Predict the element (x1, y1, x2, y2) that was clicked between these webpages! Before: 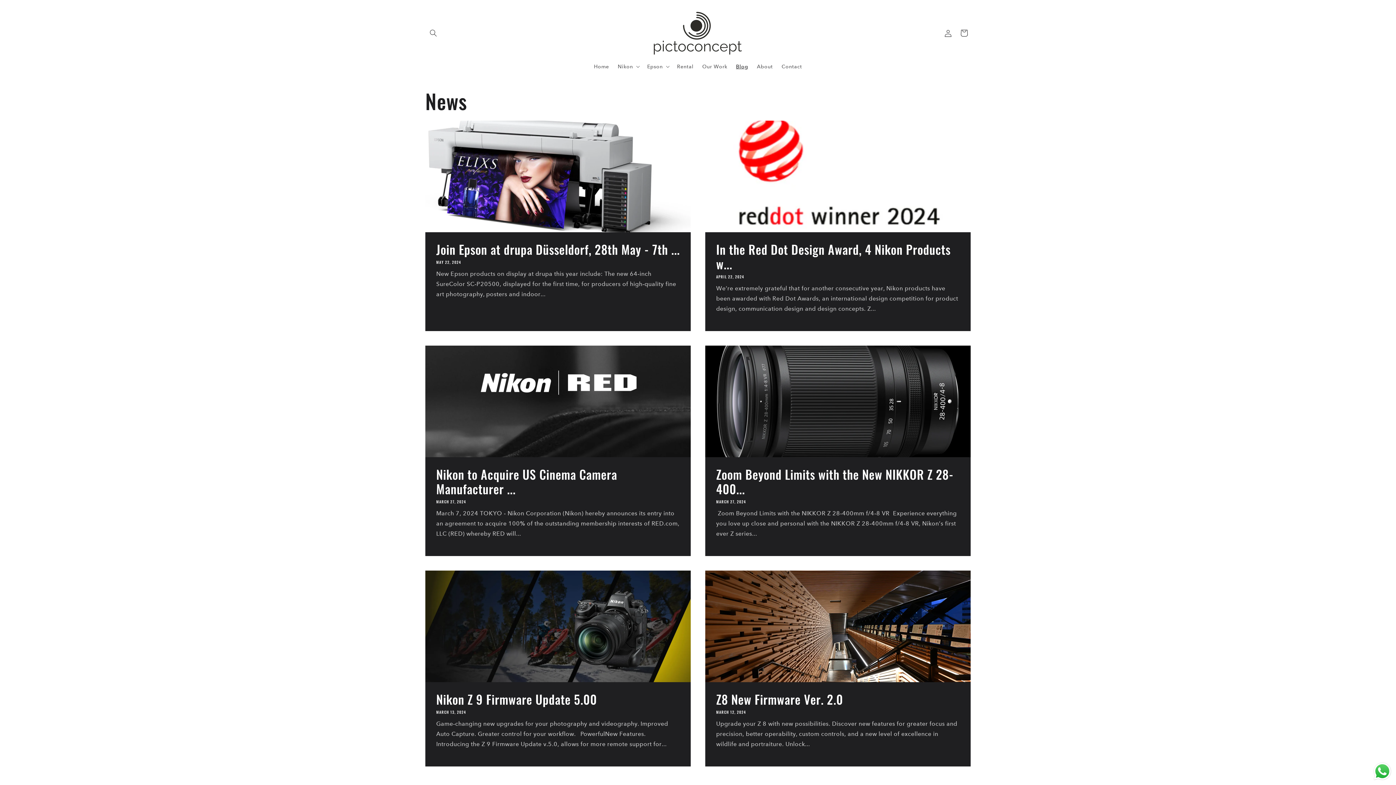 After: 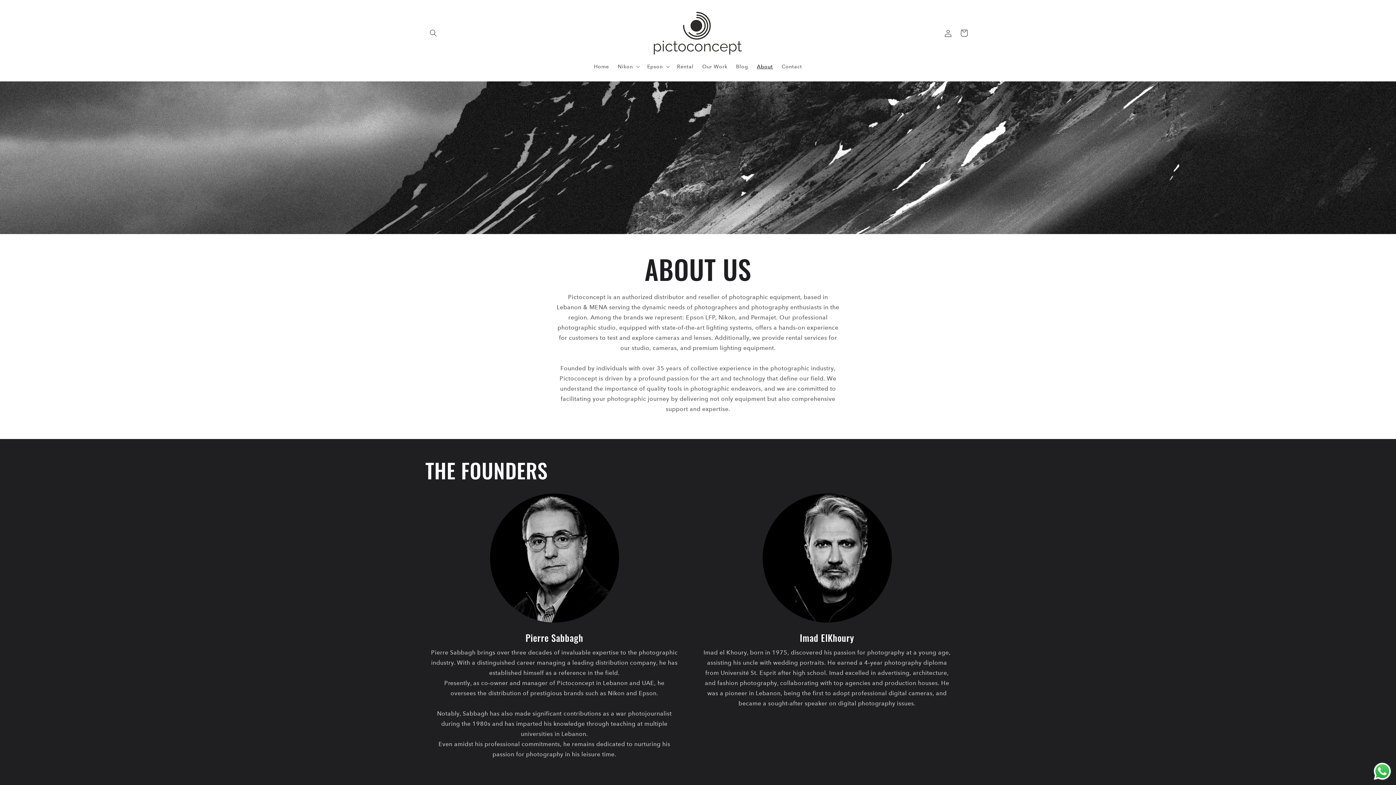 Action: bbox: (752, 58, 777, 74) label: About